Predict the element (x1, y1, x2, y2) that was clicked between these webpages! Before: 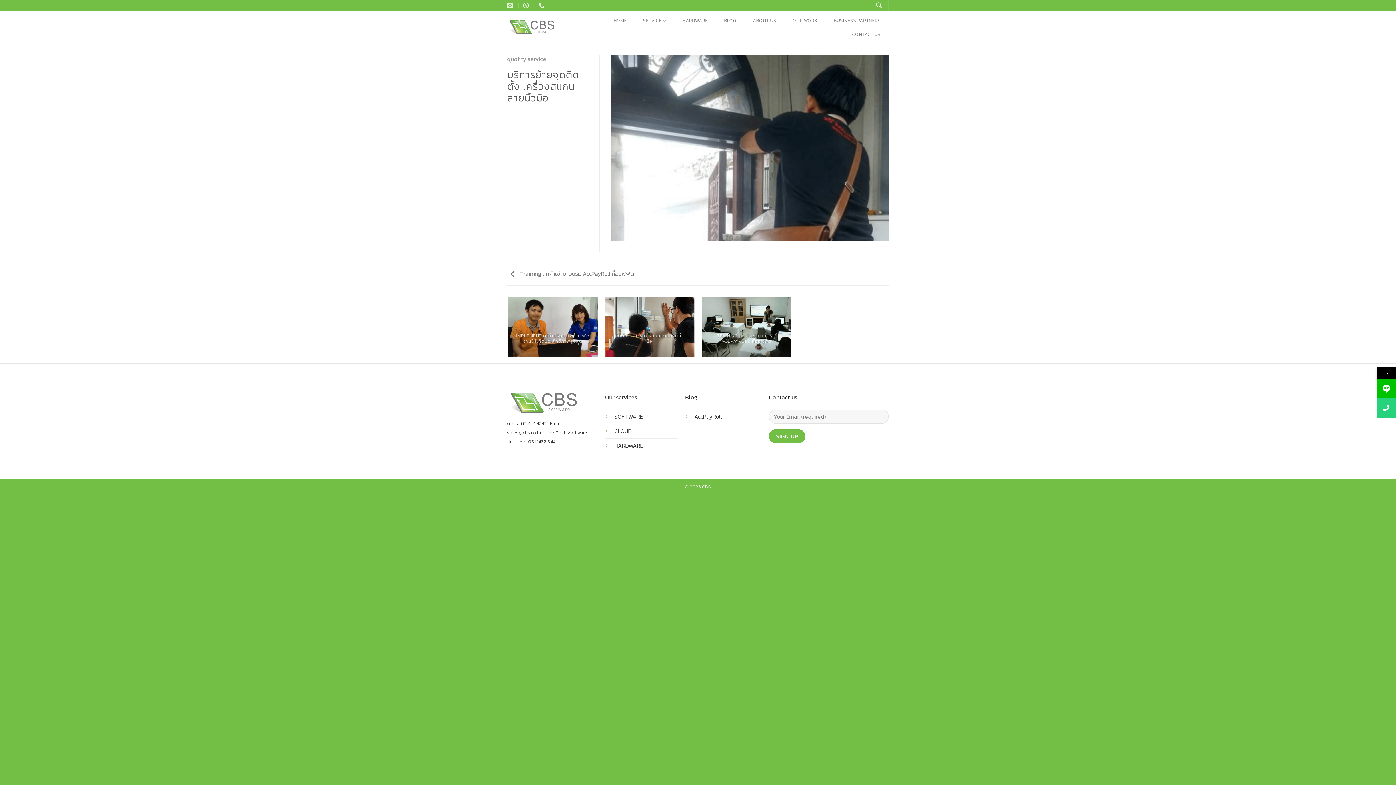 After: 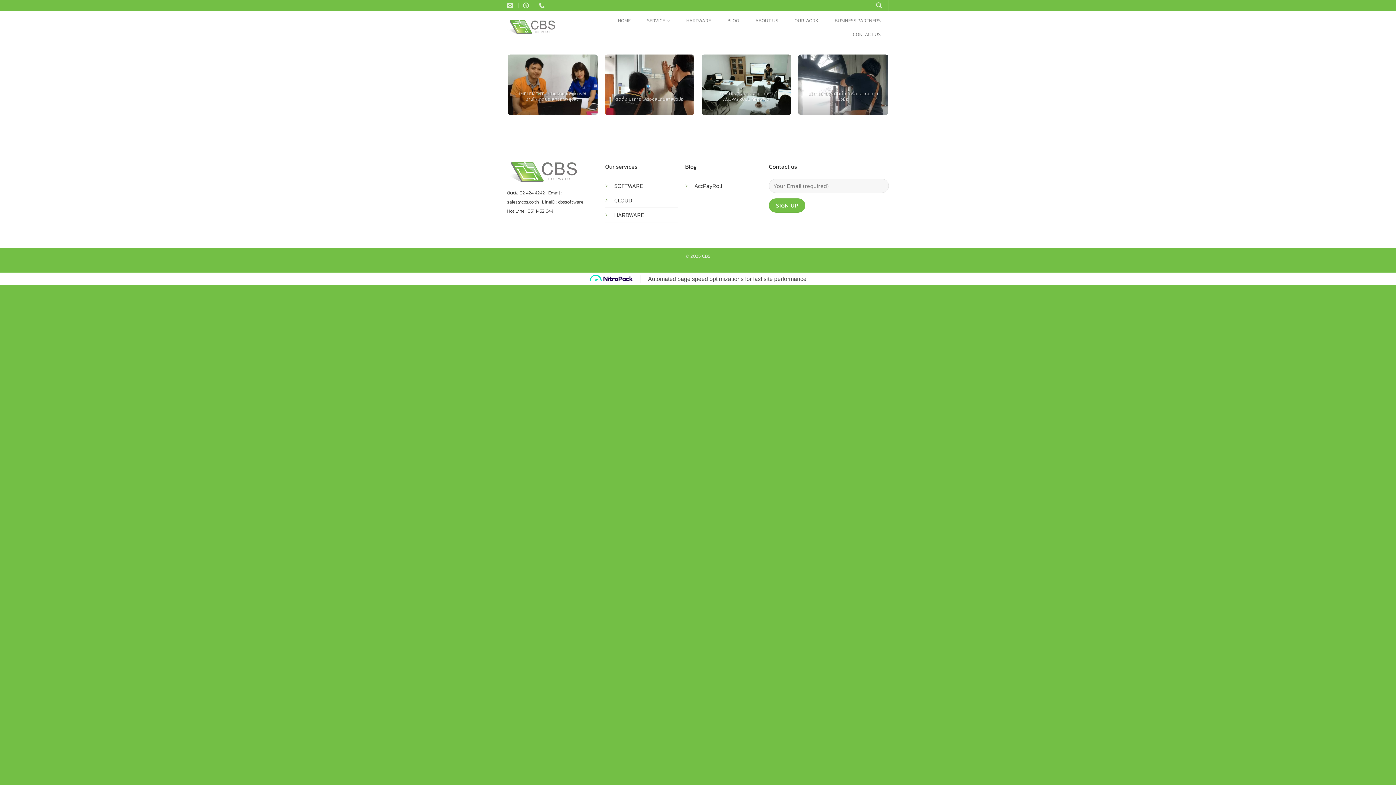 Action: label: quolity service bbox: (507, 54, 546, 63)